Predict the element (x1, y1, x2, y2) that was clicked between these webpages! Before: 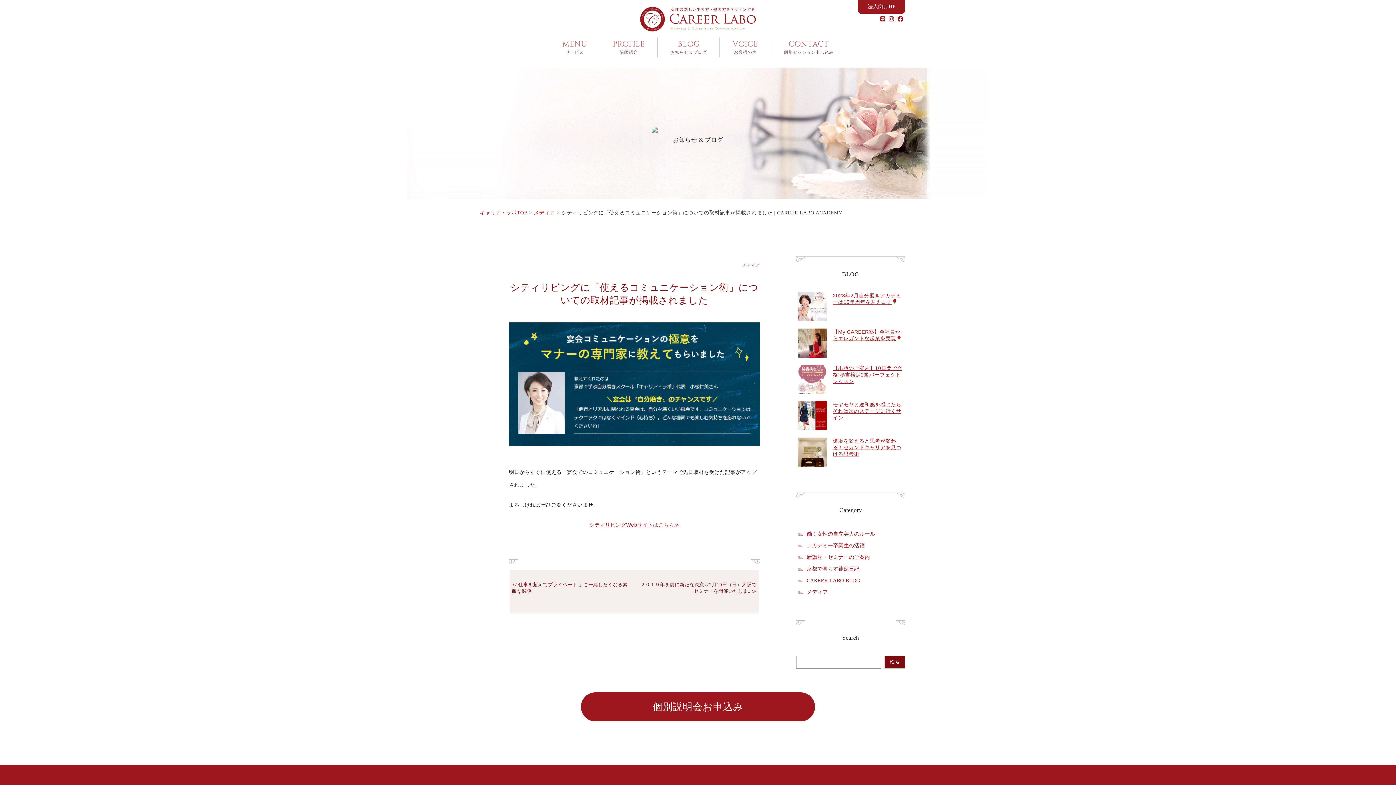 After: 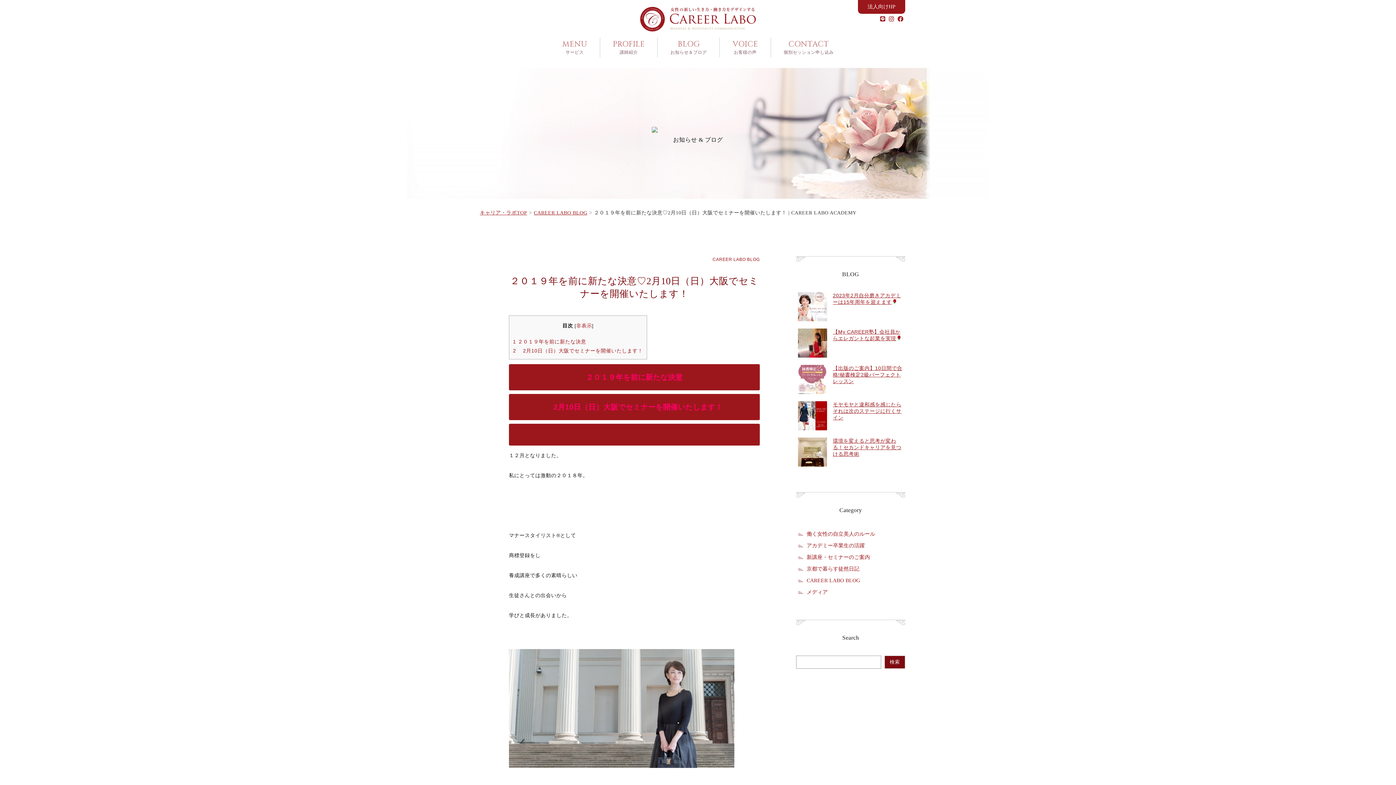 Action: label: ２０１９年を前に新たな決意♡2月10日（日）大阪でセミナーを開催いたしま... bbox: (637, 581, 756, 594)